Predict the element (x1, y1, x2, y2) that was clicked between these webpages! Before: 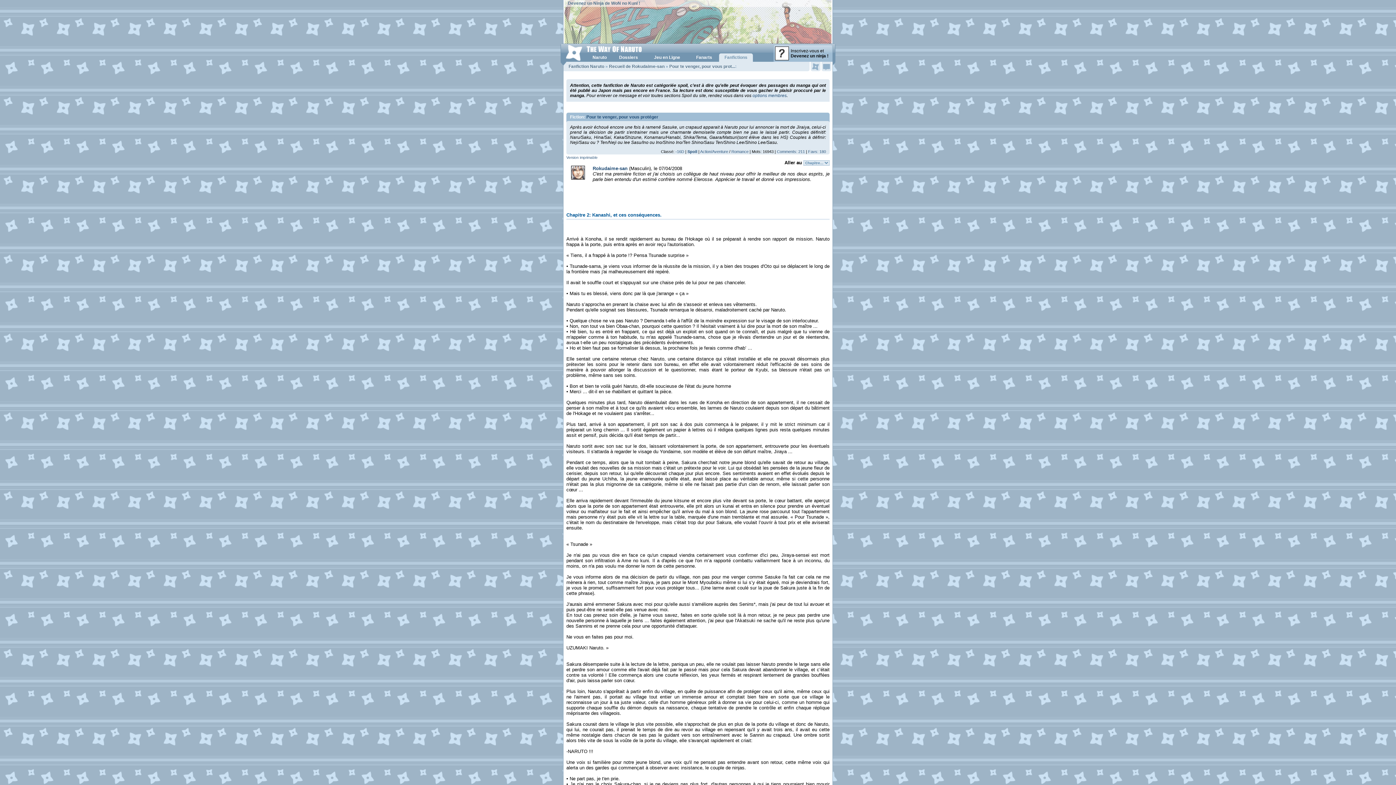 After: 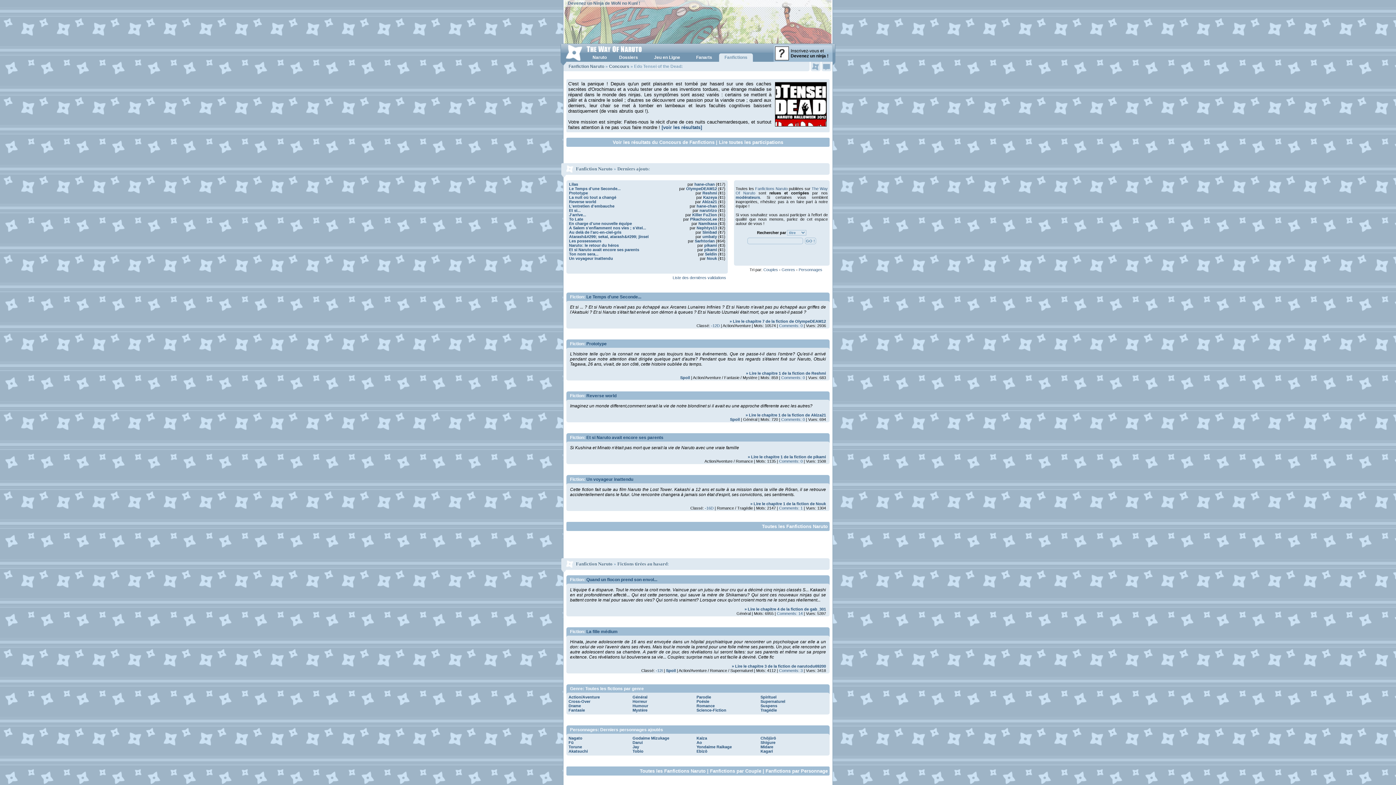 Action: bbox: (568, 64, 604, 69) label: Fanfiction Naruto